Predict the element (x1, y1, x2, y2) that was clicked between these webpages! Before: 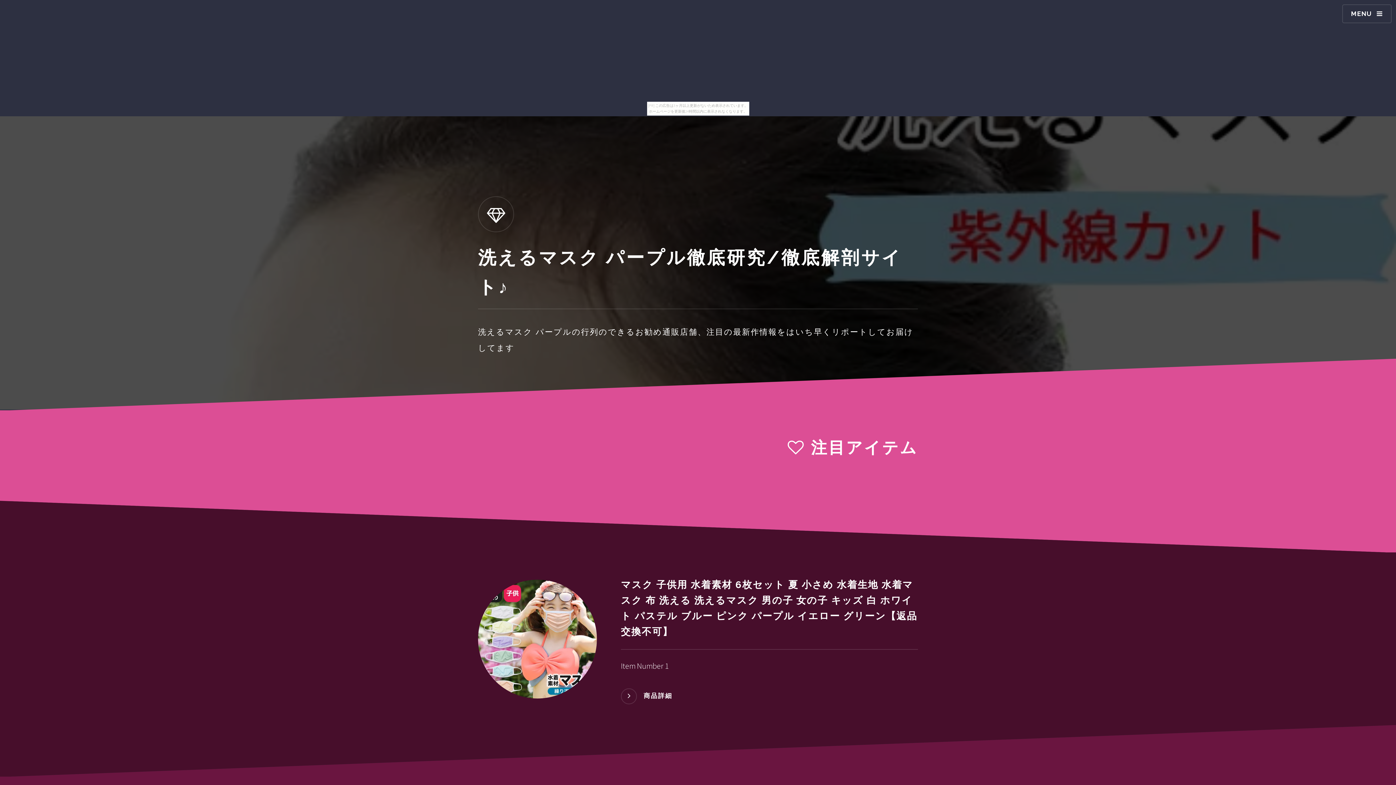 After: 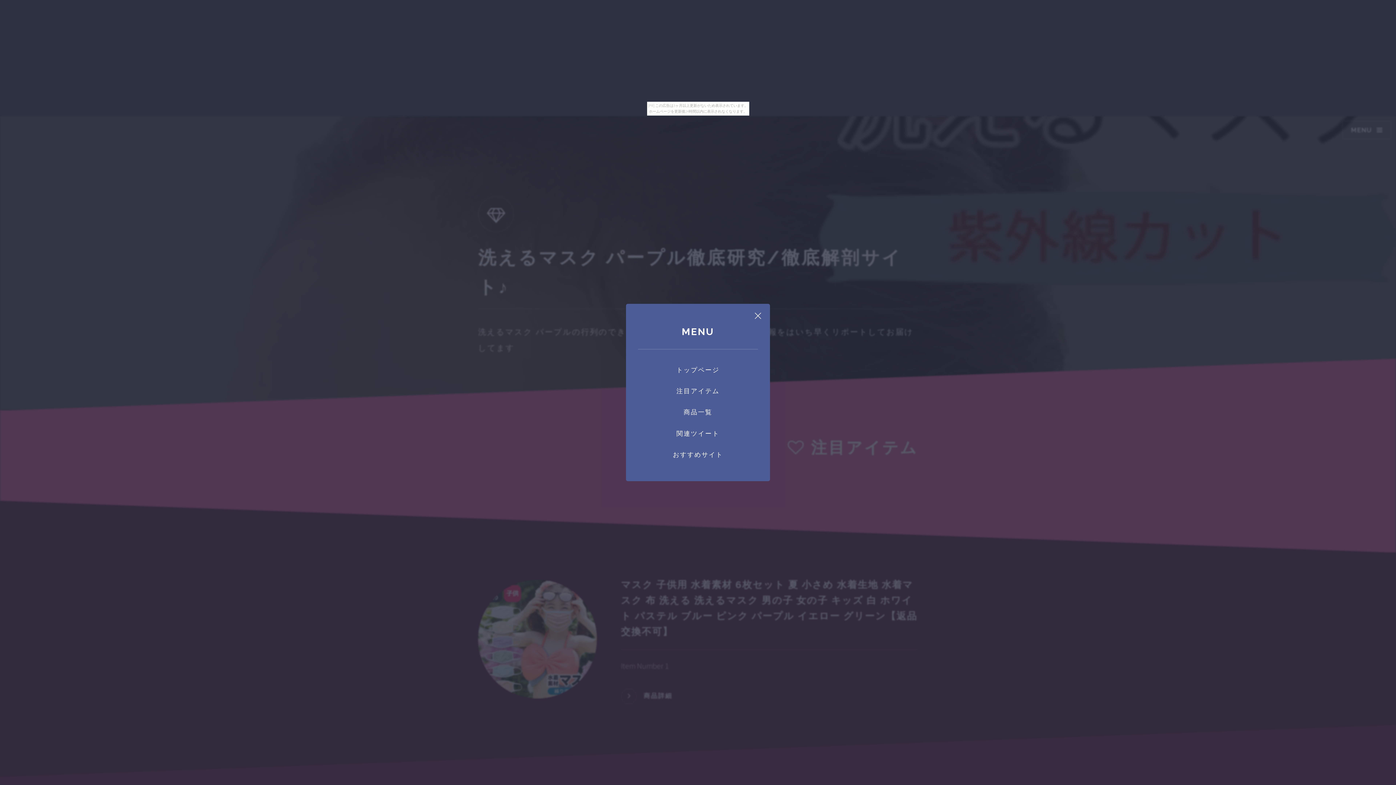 Action: label: MENU bbox: (1342, 4, 1391, 23)